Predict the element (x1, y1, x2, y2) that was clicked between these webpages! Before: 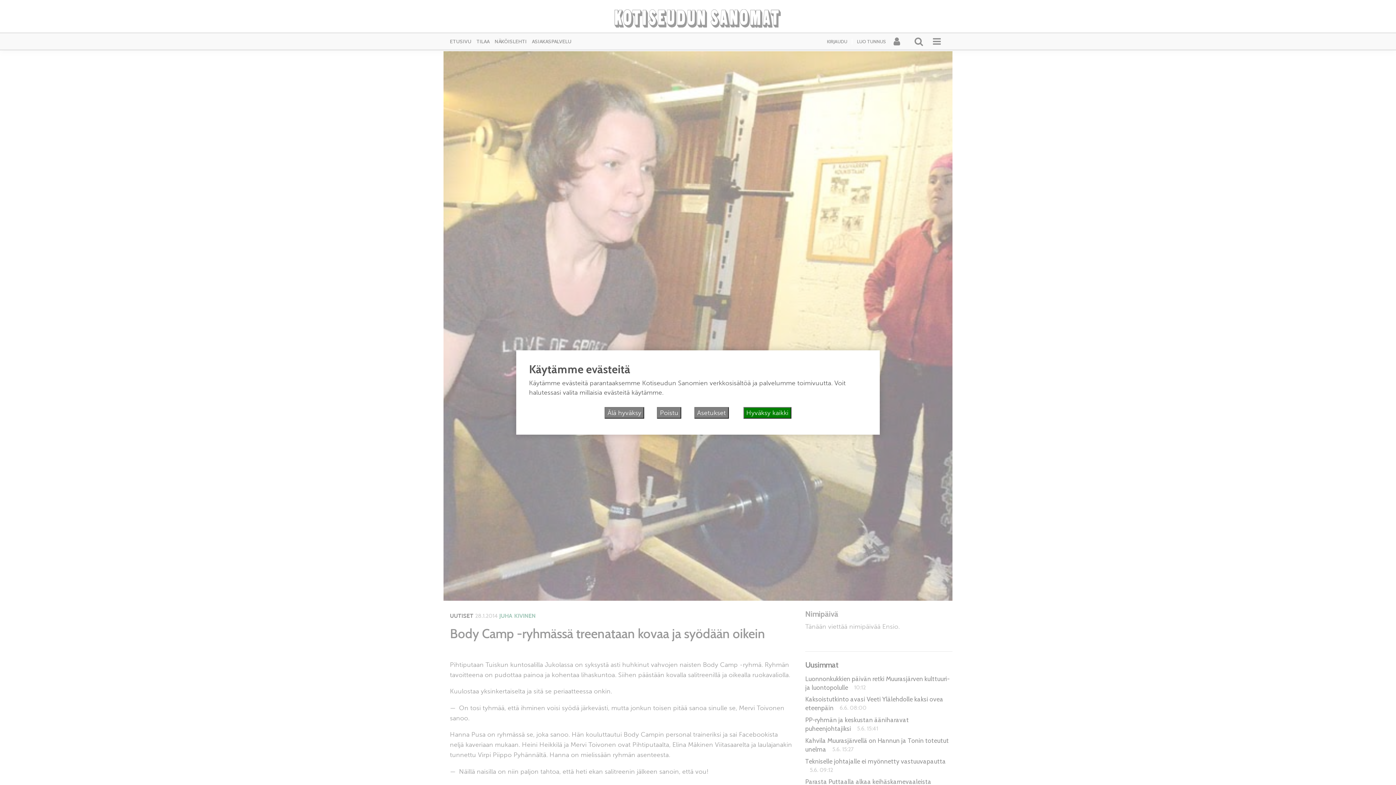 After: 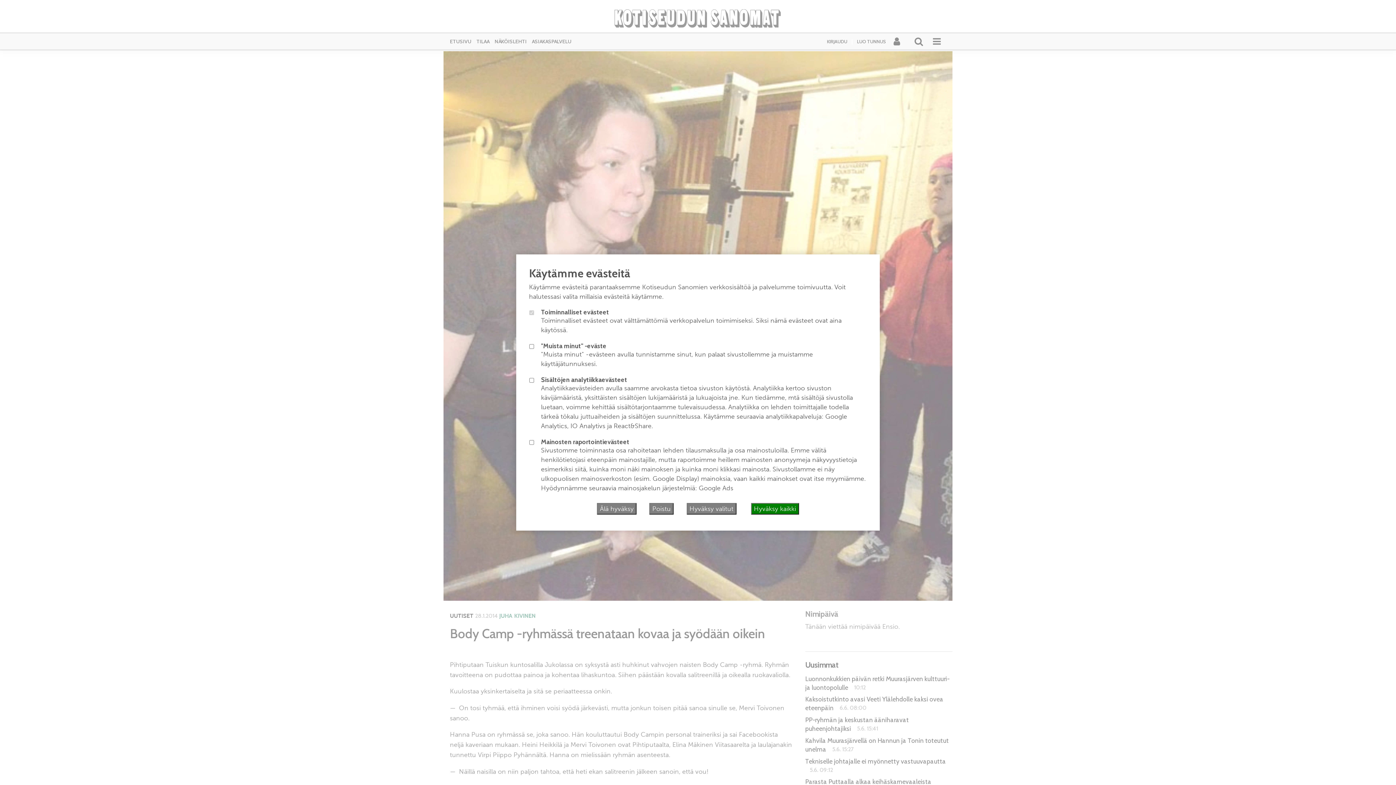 Action: bbox: (694, 407, 728, 418) label: Asetukset